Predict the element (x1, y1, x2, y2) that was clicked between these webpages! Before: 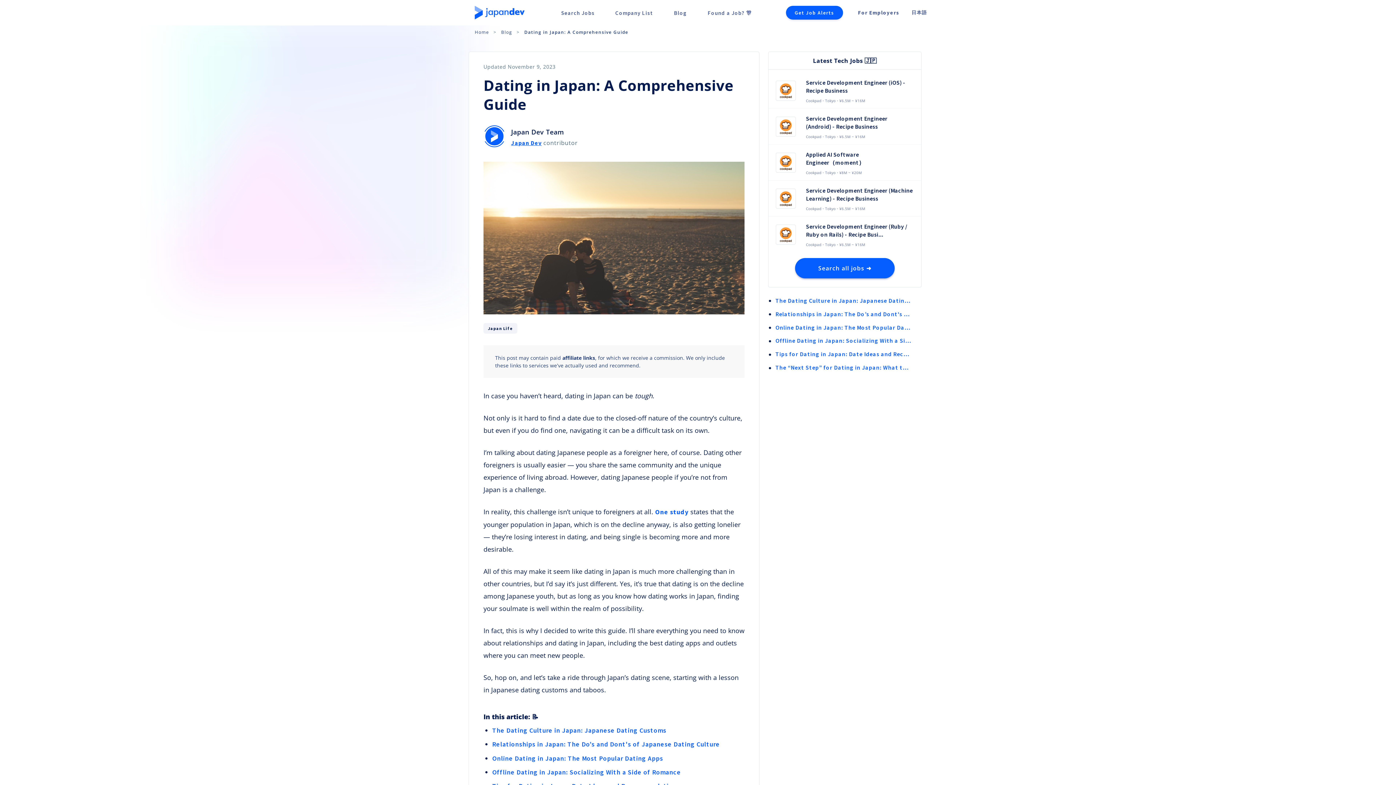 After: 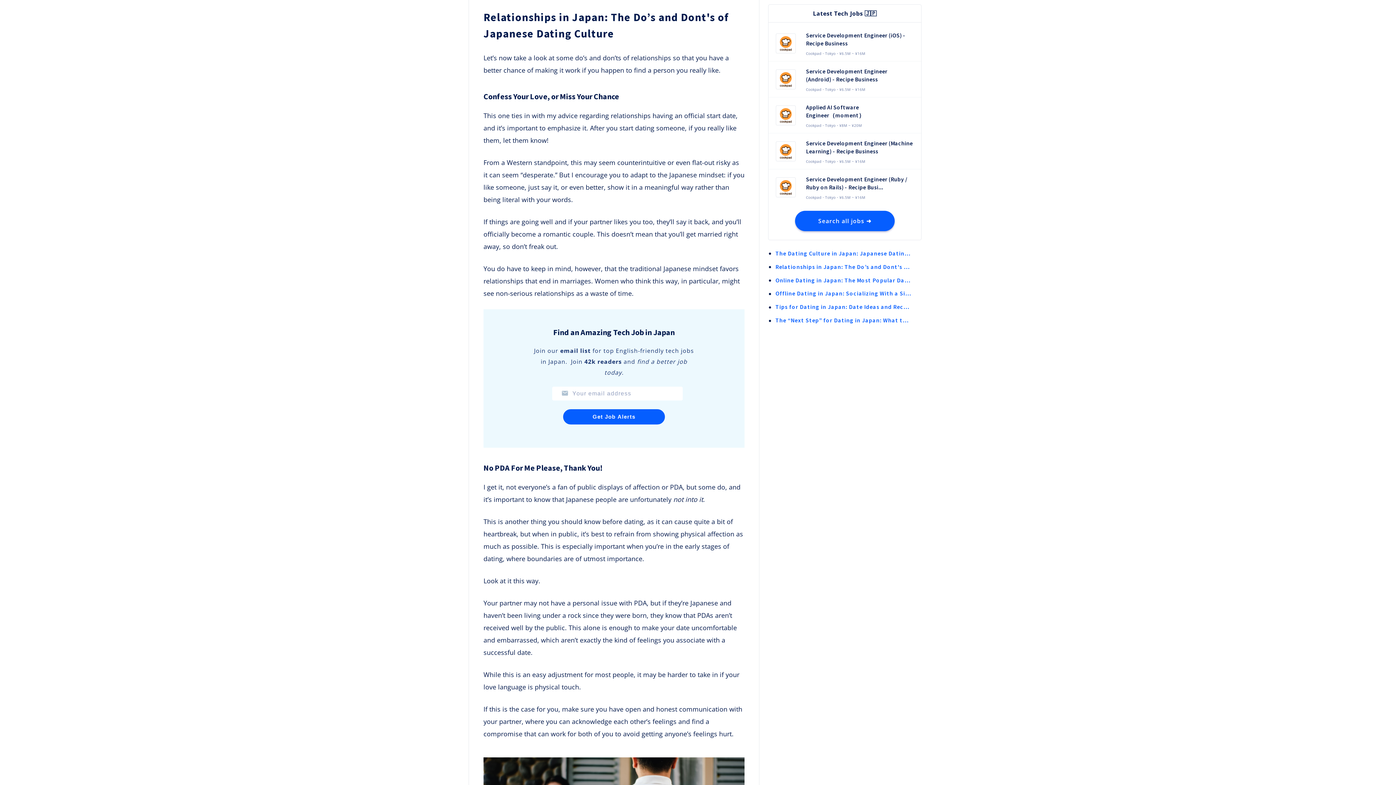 Action: label: Relationships in Japan: The Do’s and Dont's of Japanese Dating Culture bbox: (775, 308, 911, 319)